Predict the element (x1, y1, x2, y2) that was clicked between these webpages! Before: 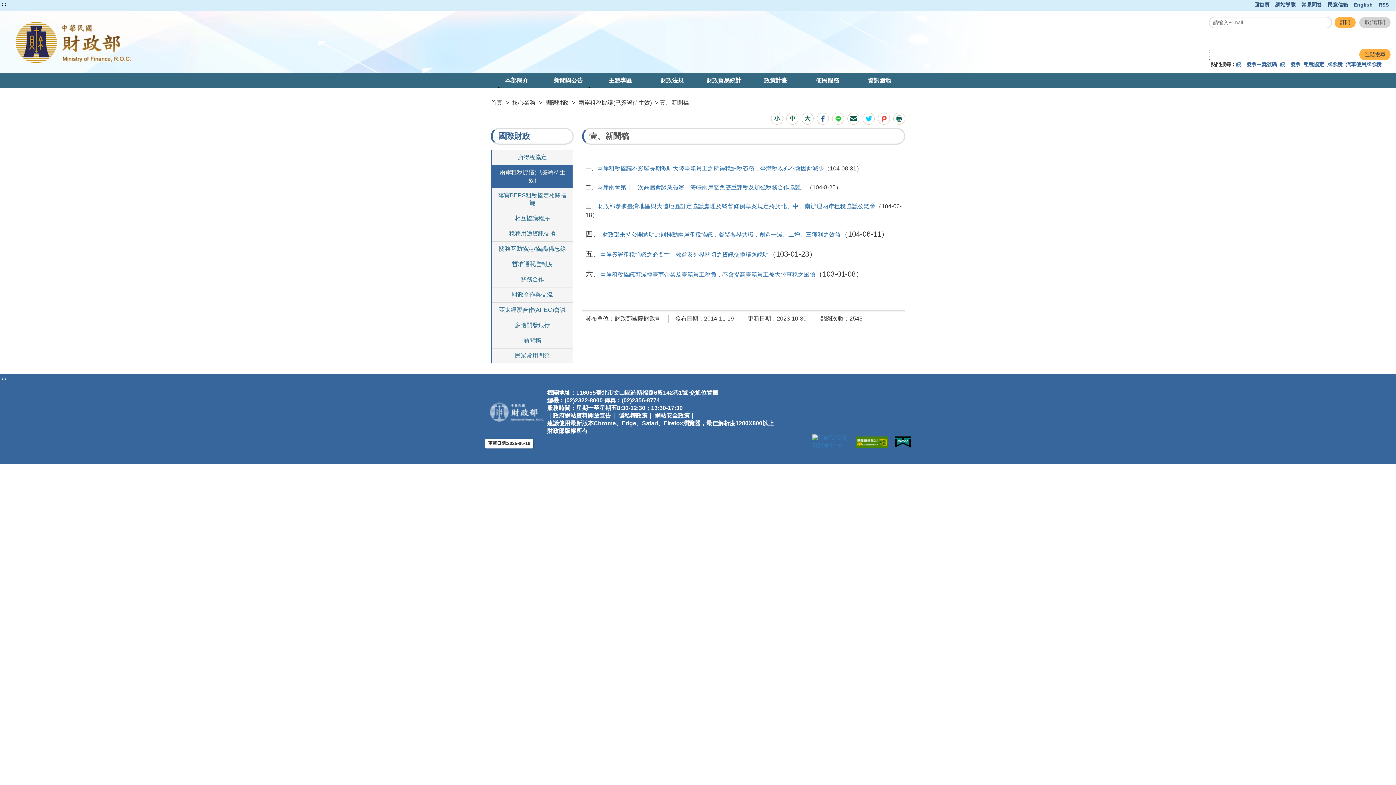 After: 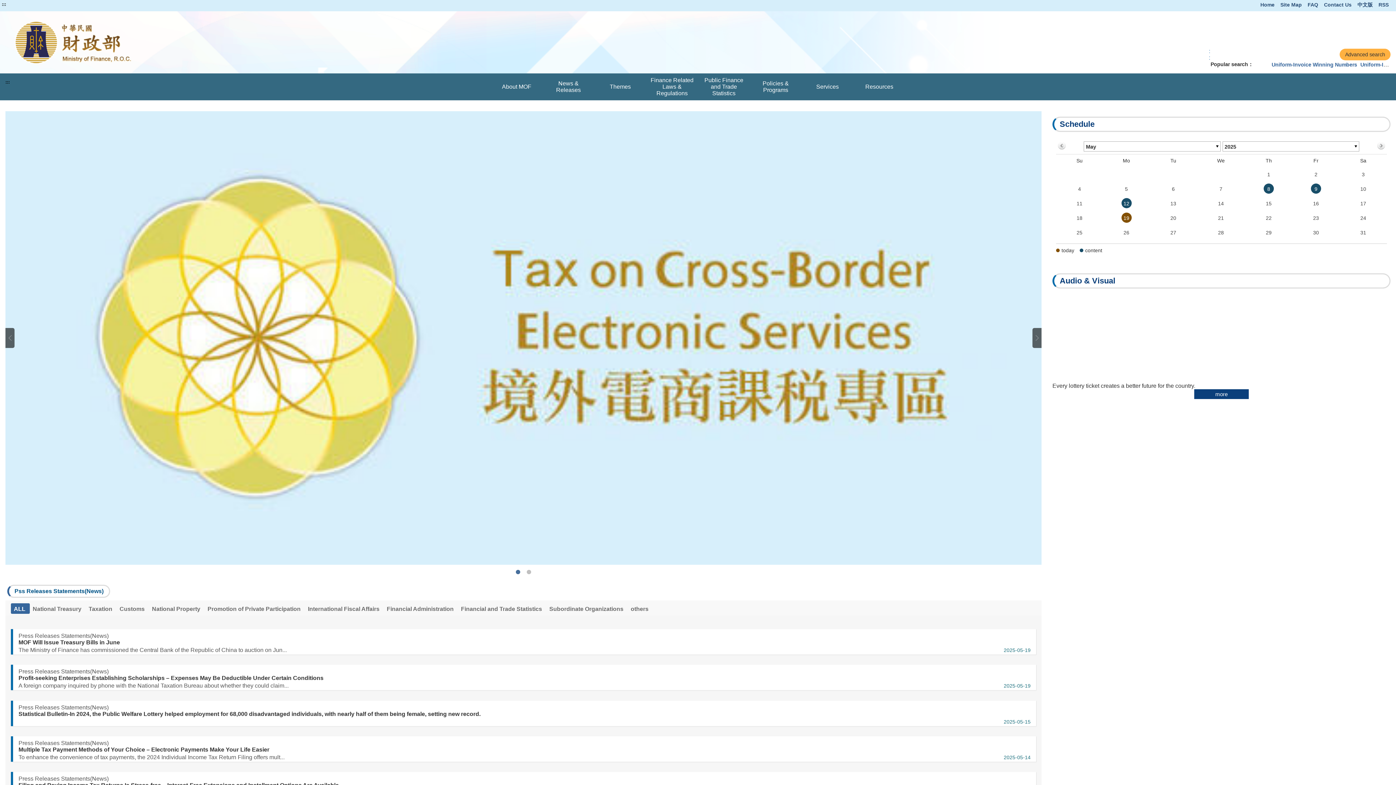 Action: bbox: (1352, 0, 1374, 9) label: English